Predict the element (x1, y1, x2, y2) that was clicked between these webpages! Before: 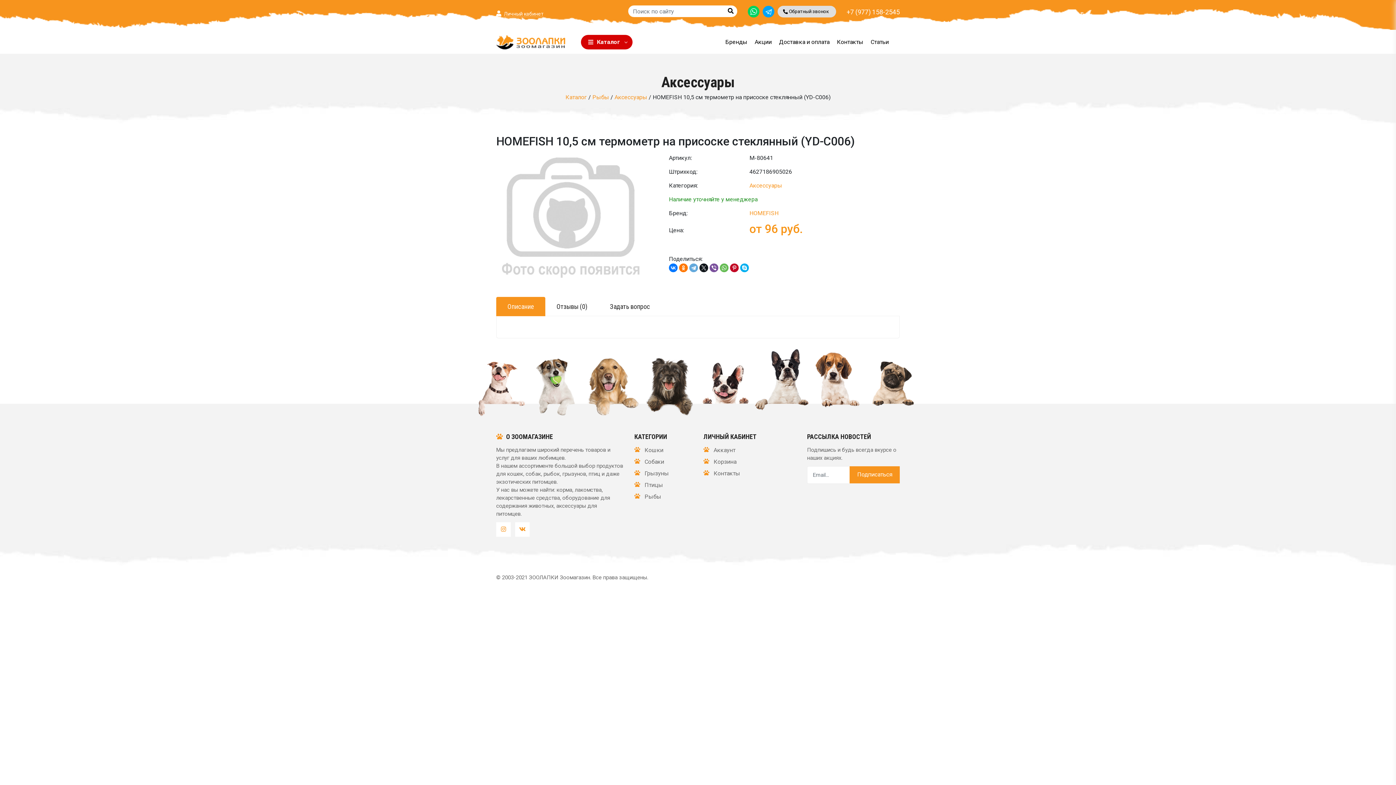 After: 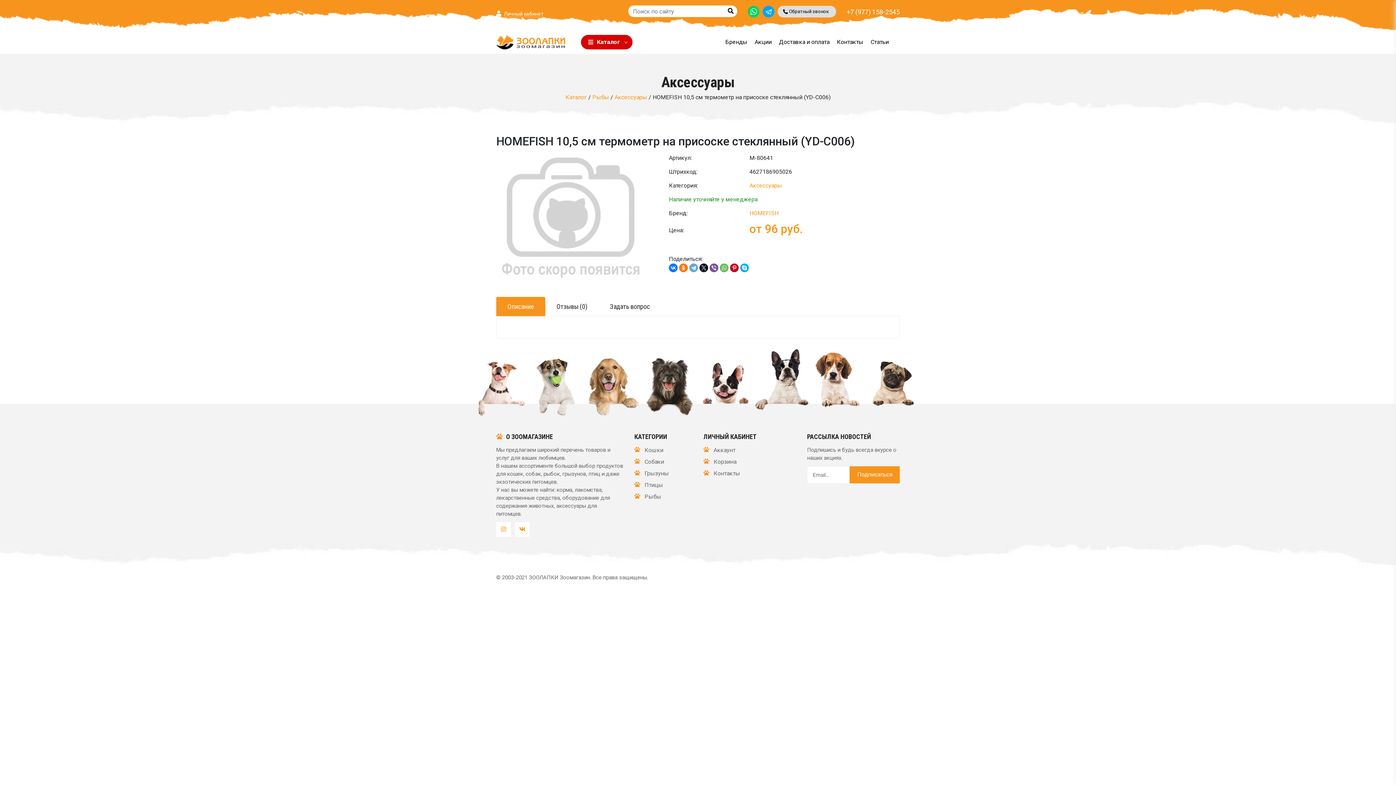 Action: bbox: (496, 296, 545, 316) label: Описание